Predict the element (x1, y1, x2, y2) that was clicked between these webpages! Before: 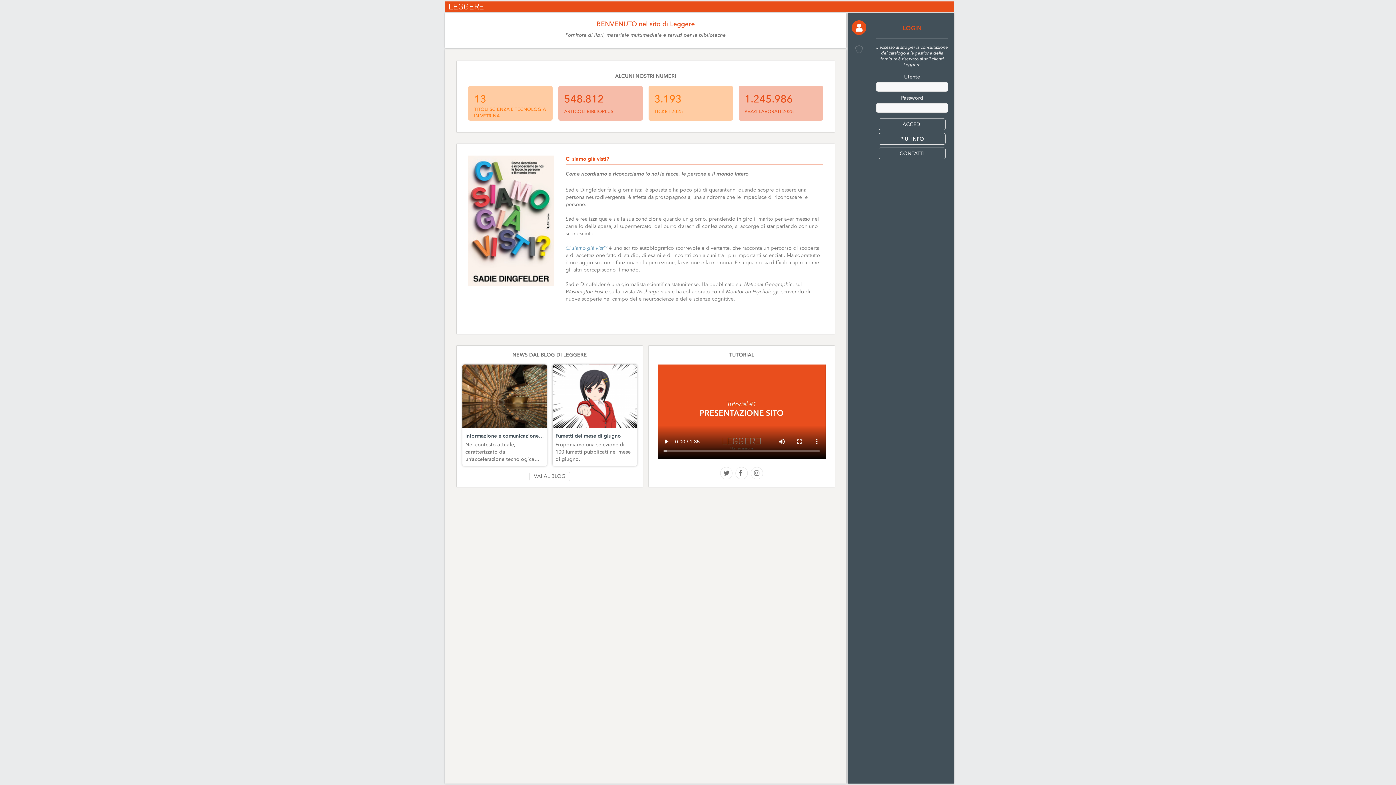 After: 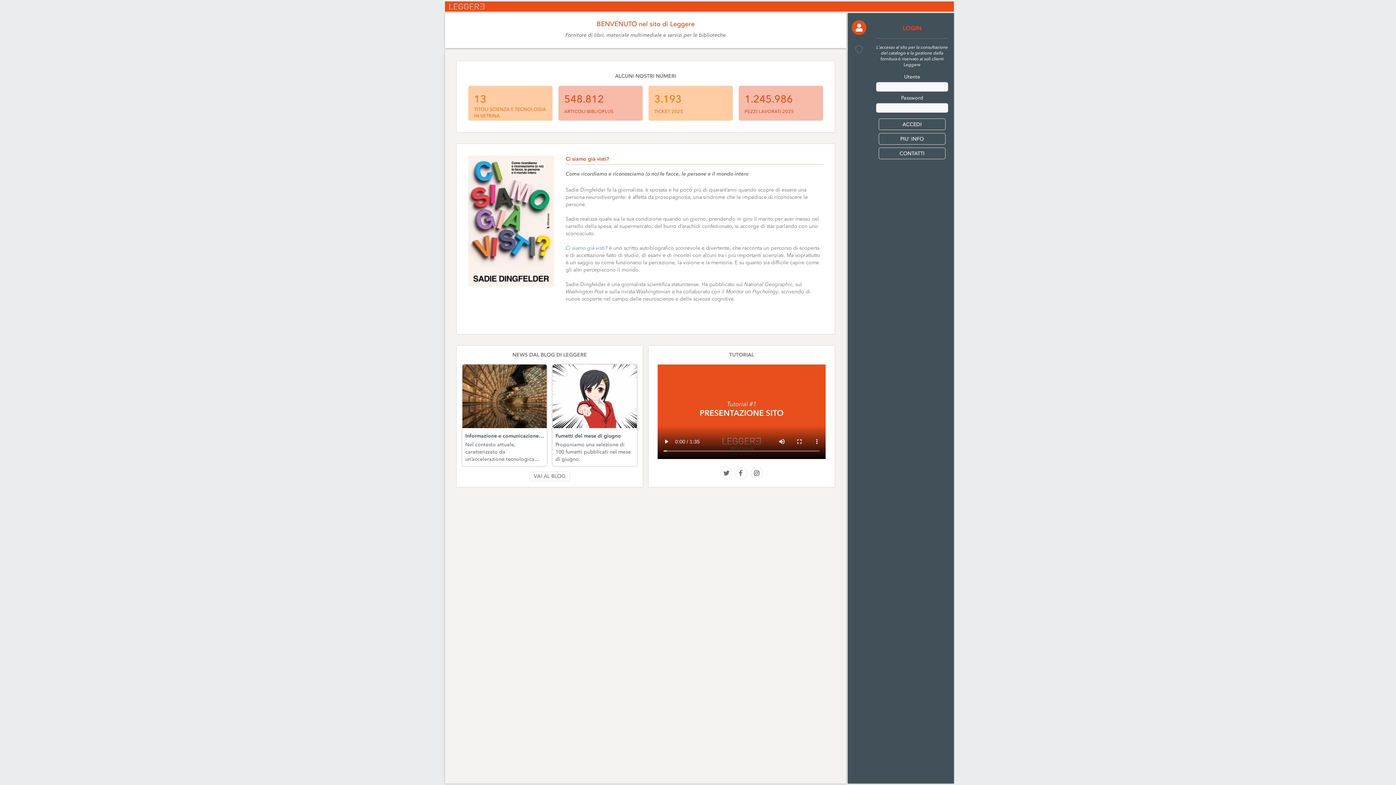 Action: bbox: (750, 467, 763, 479)